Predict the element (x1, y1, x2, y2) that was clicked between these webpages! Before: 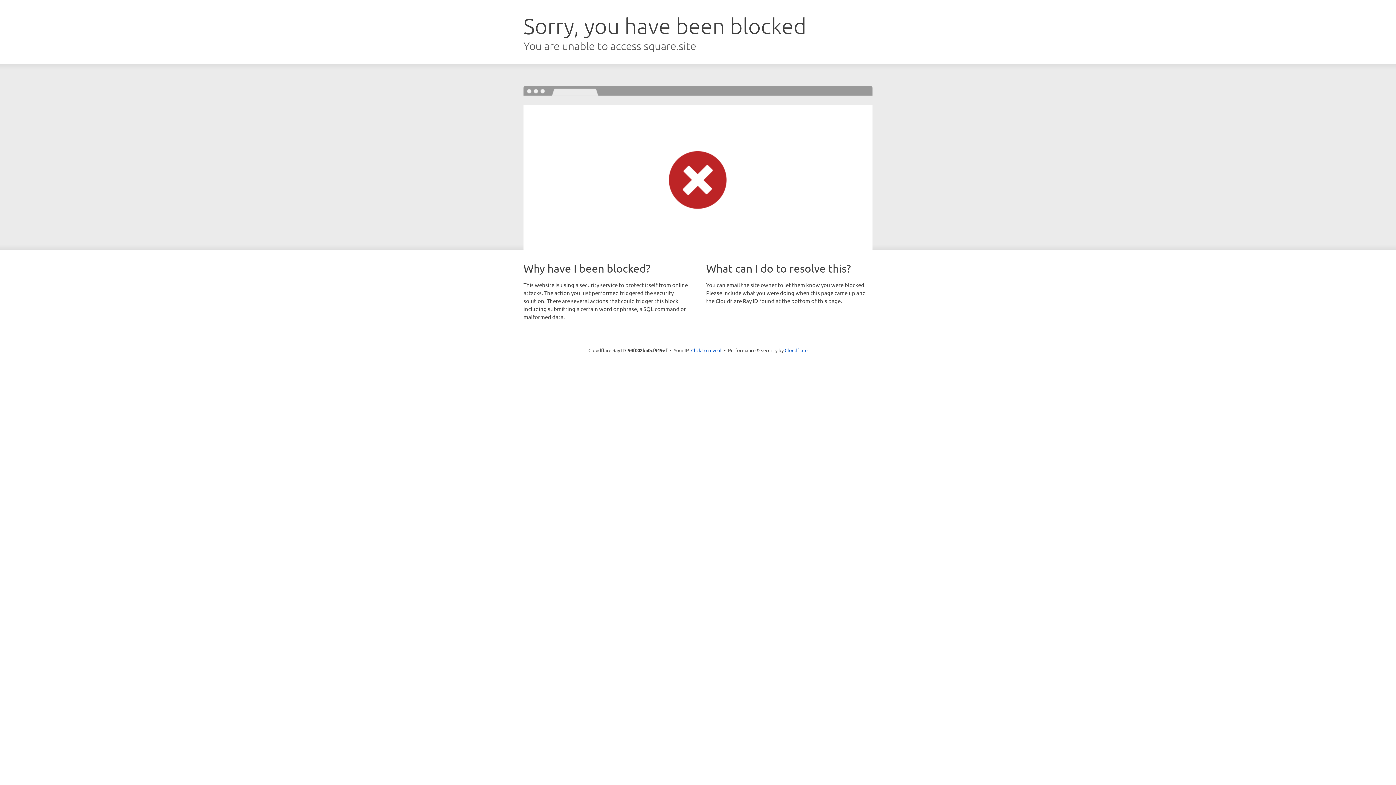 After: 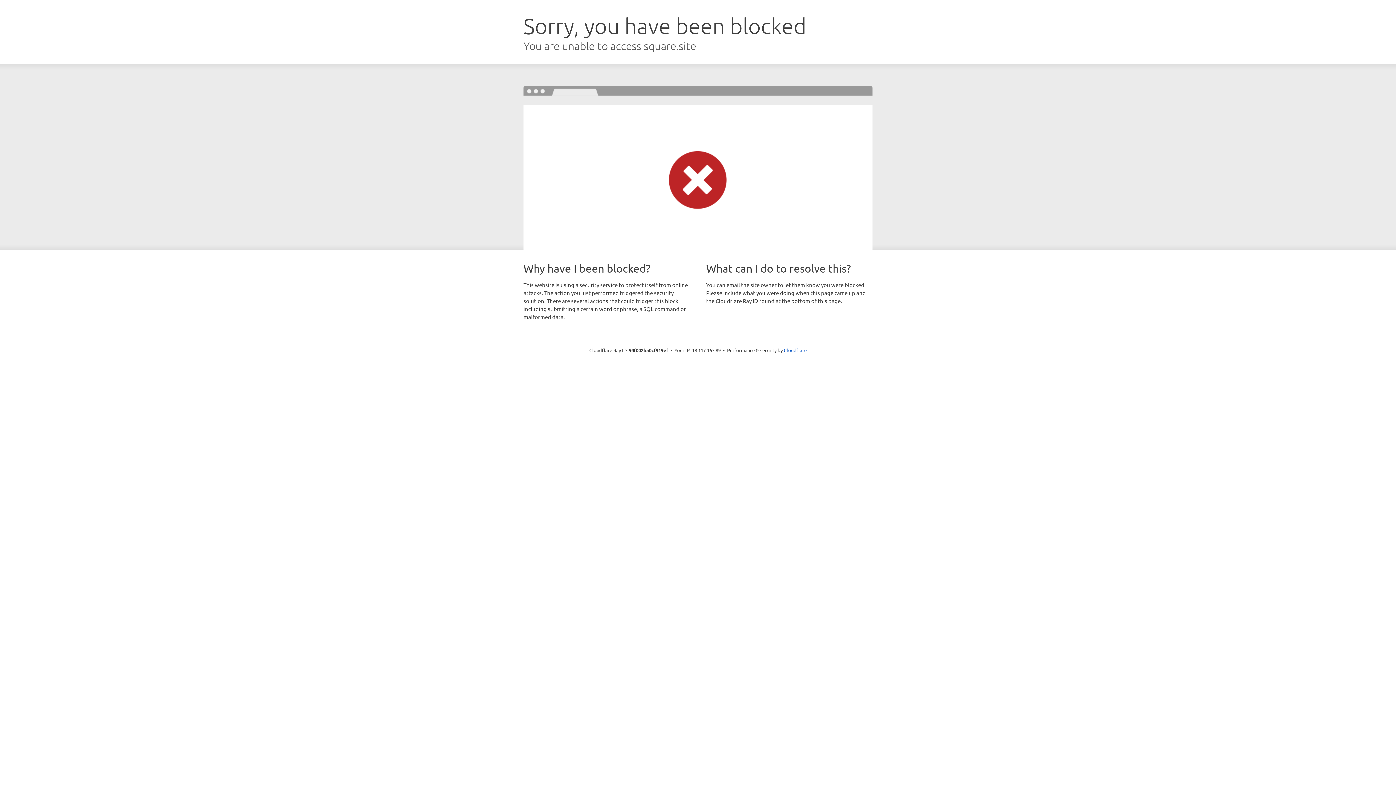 Action: label: Click to reveal bbox: (691, 346, 721, 353)